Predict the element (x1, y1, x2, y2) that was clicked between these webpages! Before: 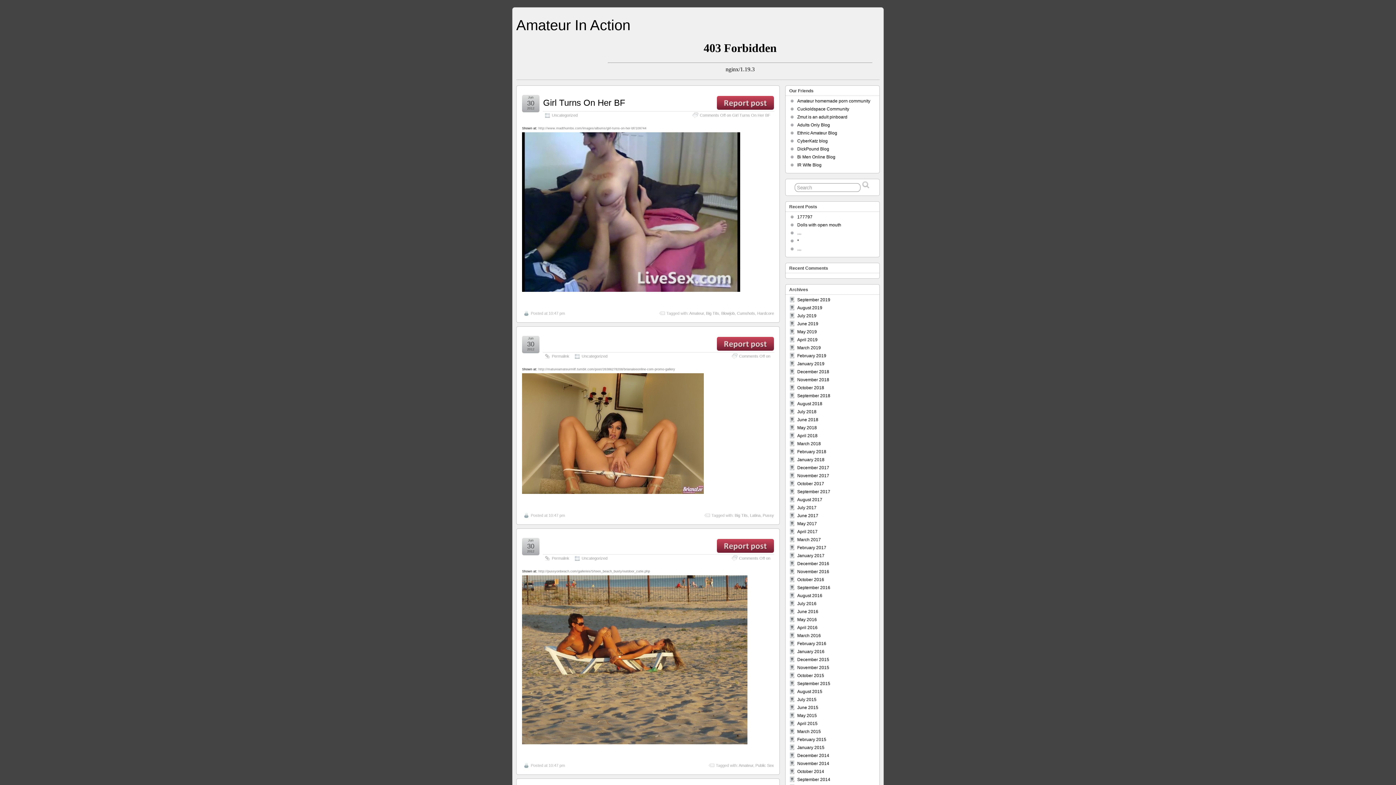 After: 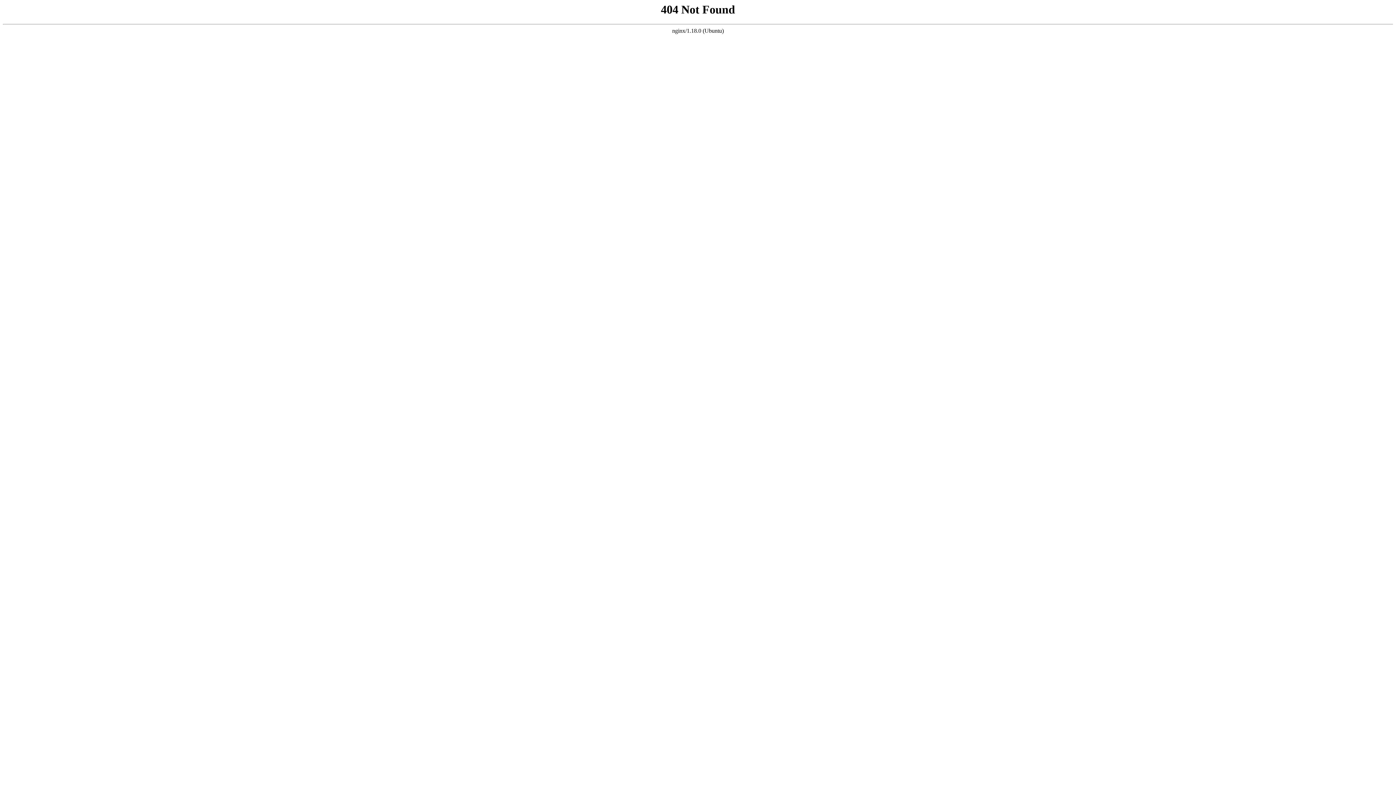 Action: label: http://pussyonbeach.com/galleries/5/teen_beach_busty/outdoor_cutie.php bbox: (538, 569, 650, 573)